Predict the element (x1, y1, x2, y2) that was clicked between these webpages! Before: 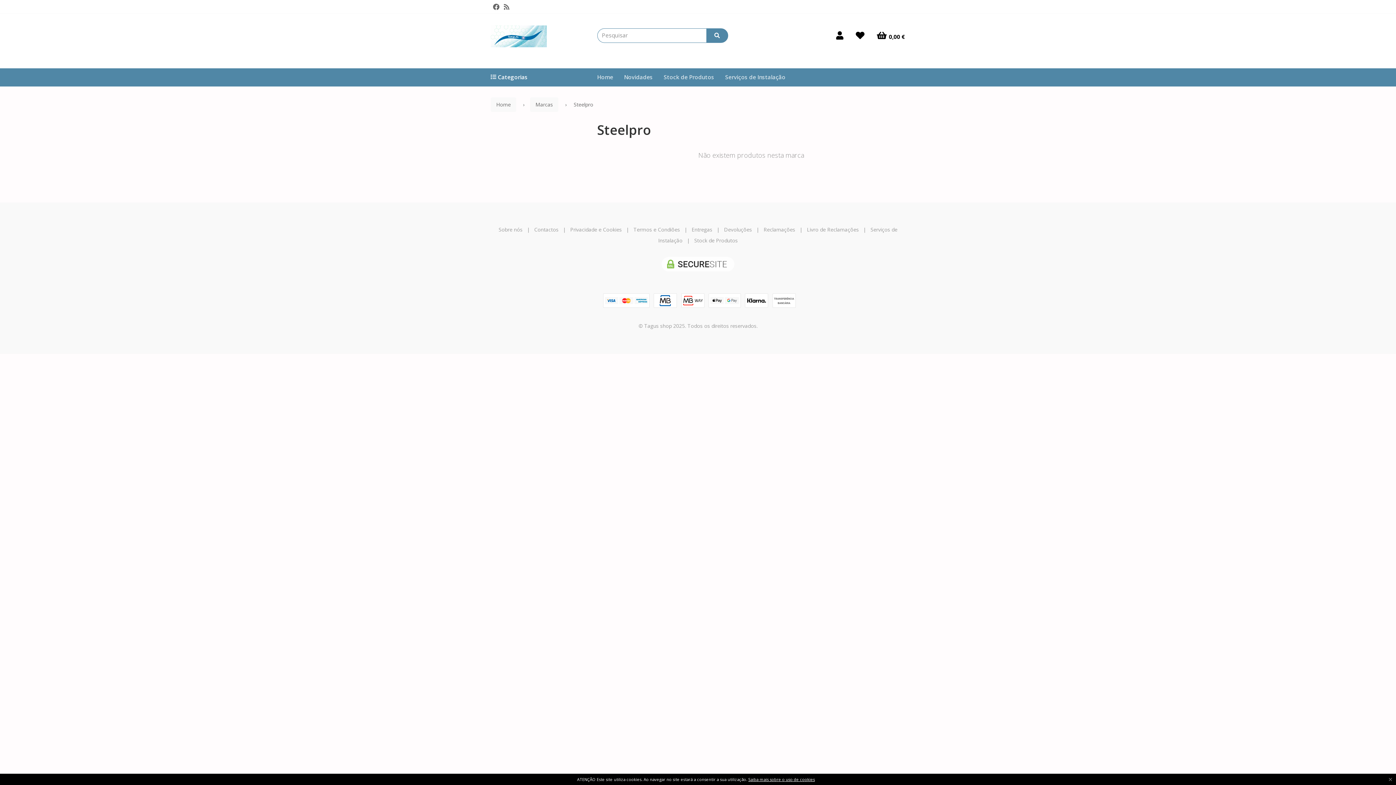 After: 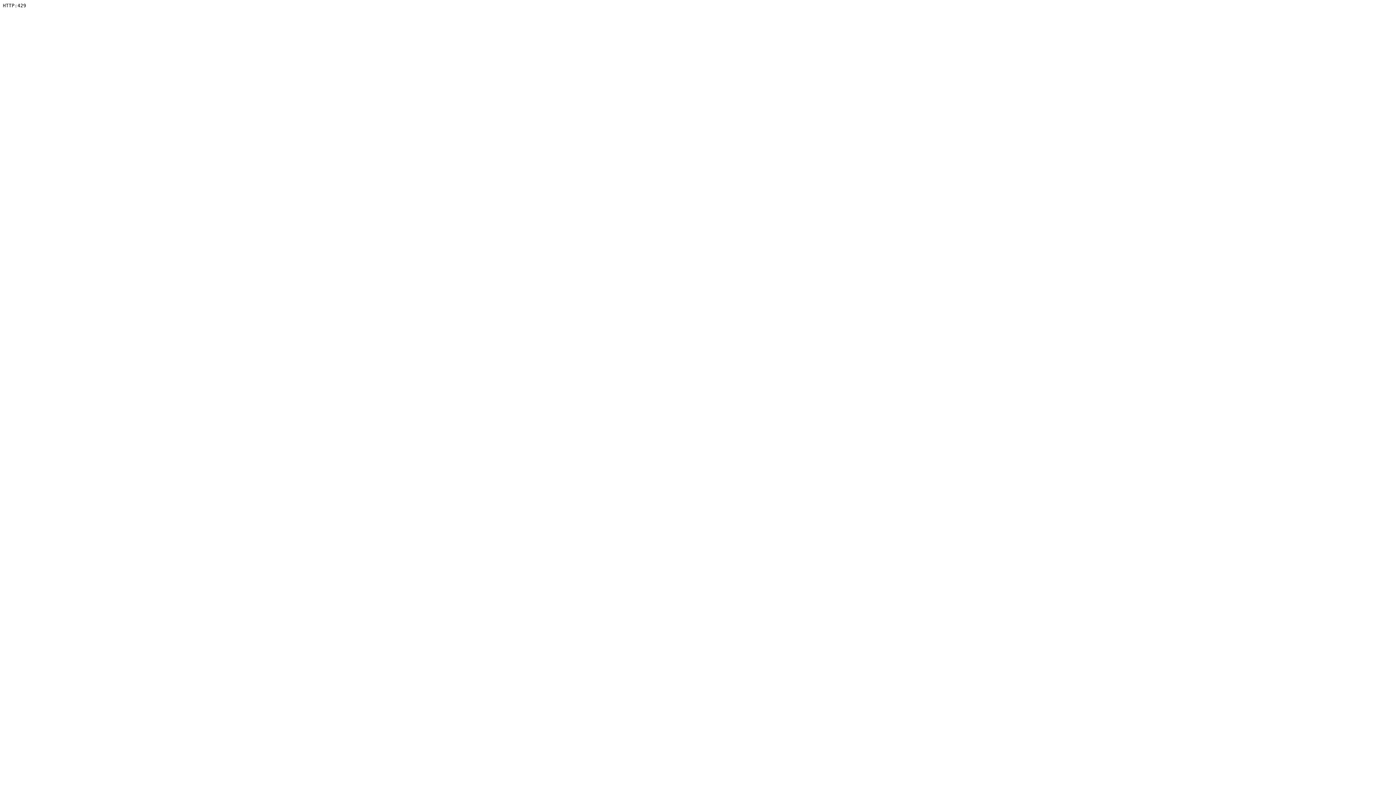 Action: label: Serviços de Instalação bbox: (725, 68, 785, 86)